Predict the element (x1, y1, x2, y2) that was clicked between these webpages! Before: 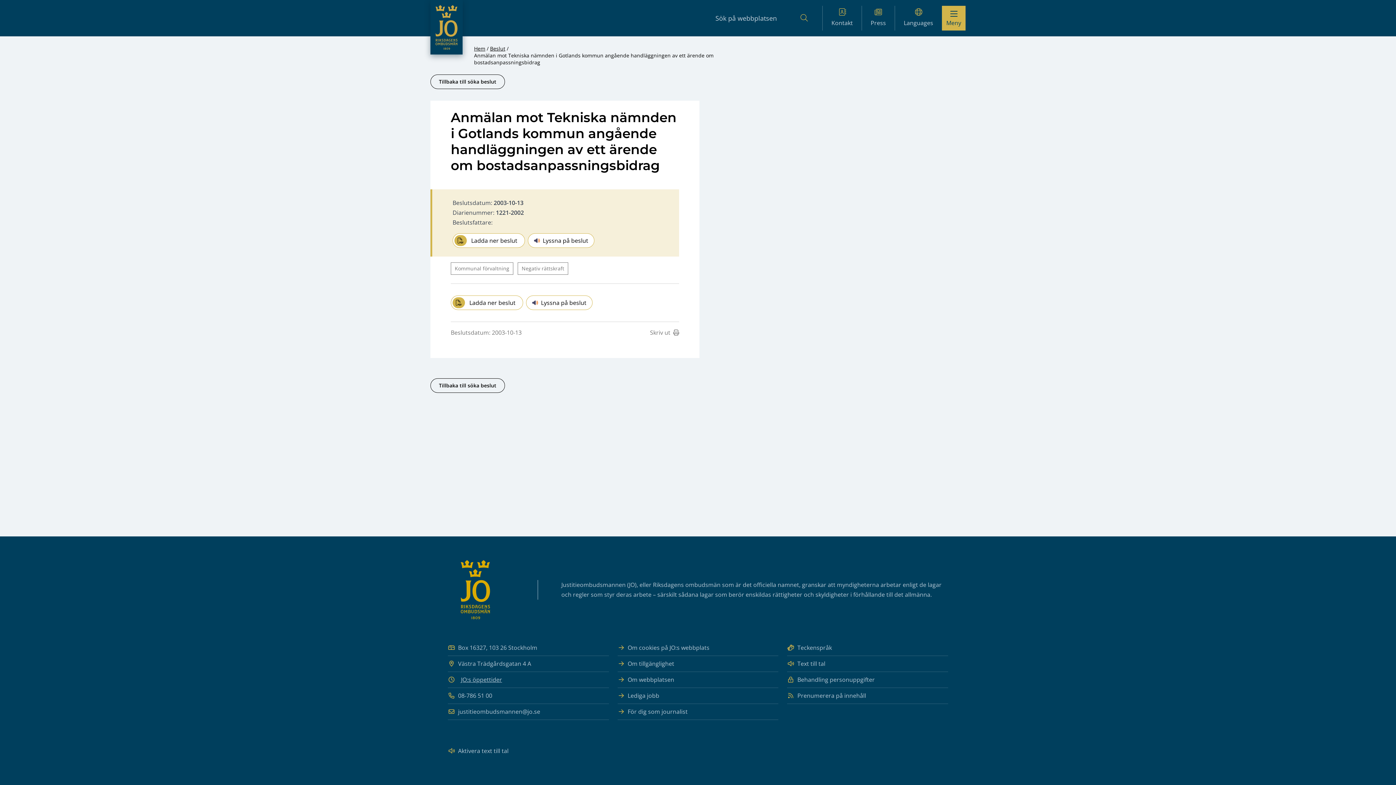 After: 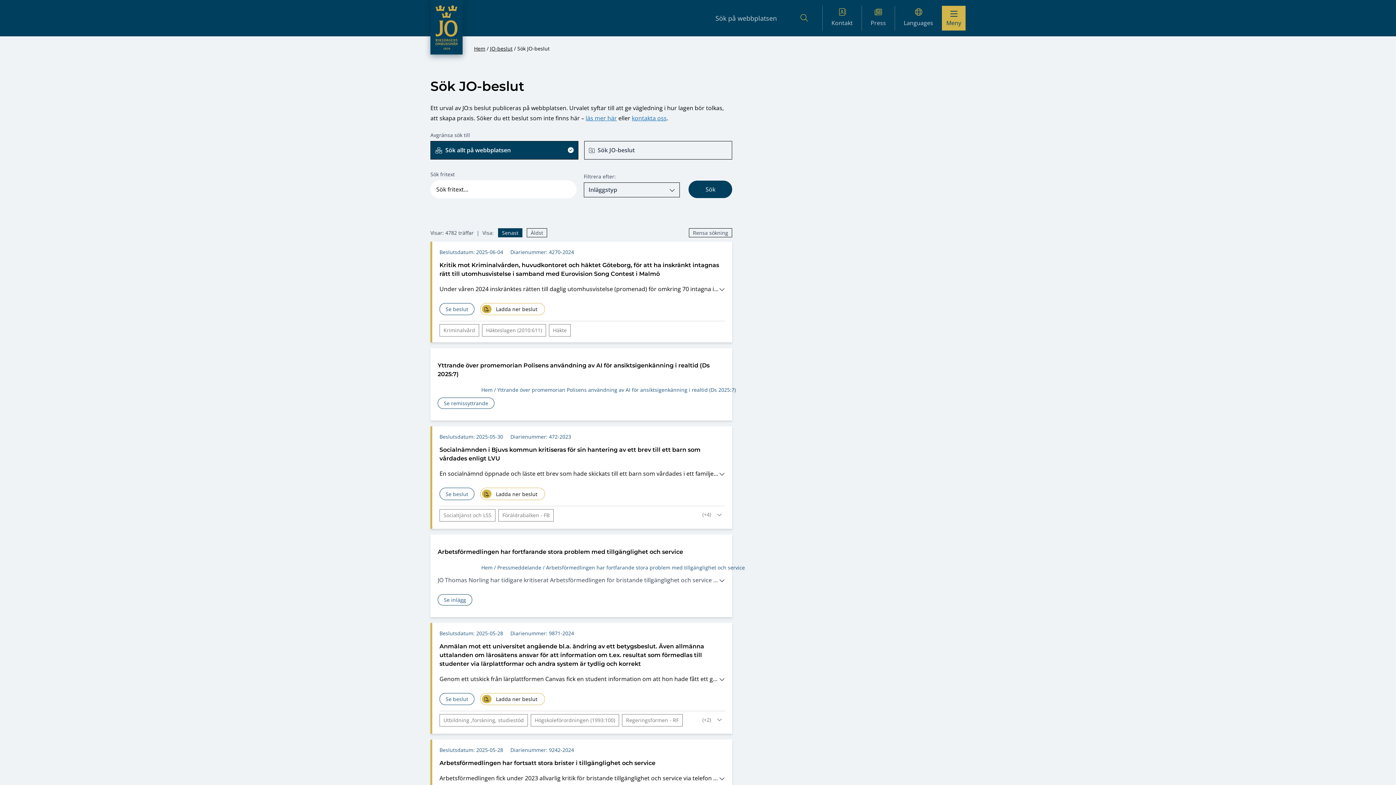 Action: bbox: (800, 13, 808, 23) label: Sök